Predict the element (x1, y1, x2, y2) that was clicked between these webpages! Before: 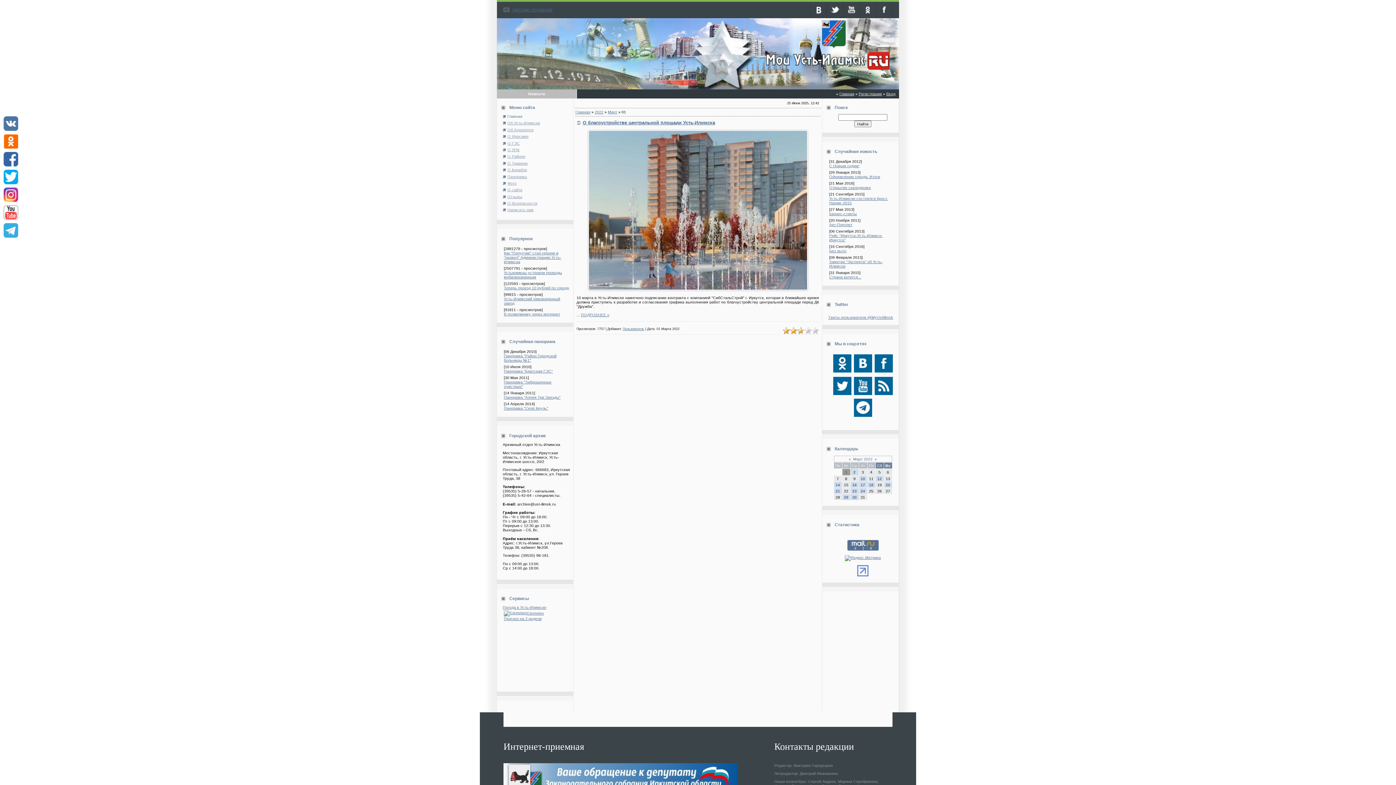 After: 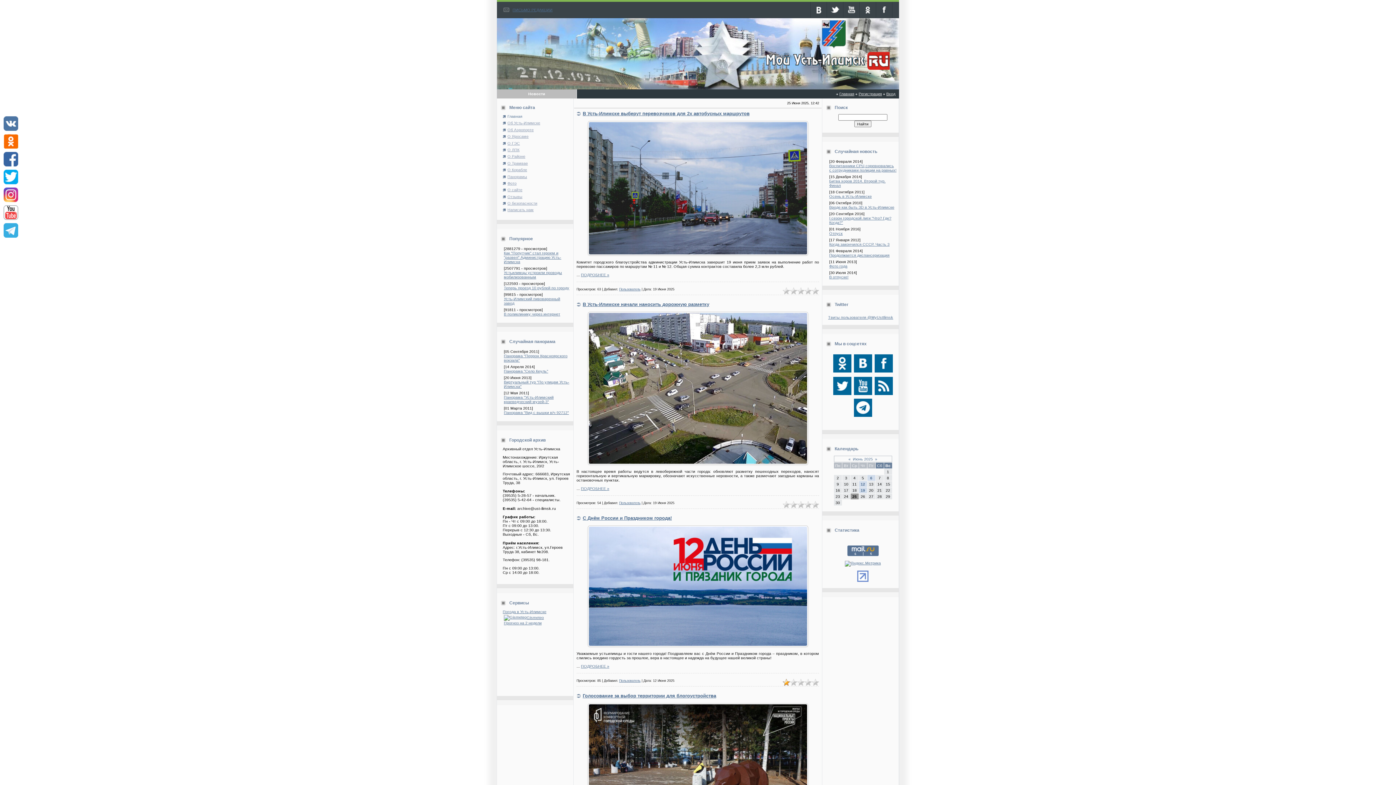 Action: label: Главная bbox: (839, 91, 854, 96)